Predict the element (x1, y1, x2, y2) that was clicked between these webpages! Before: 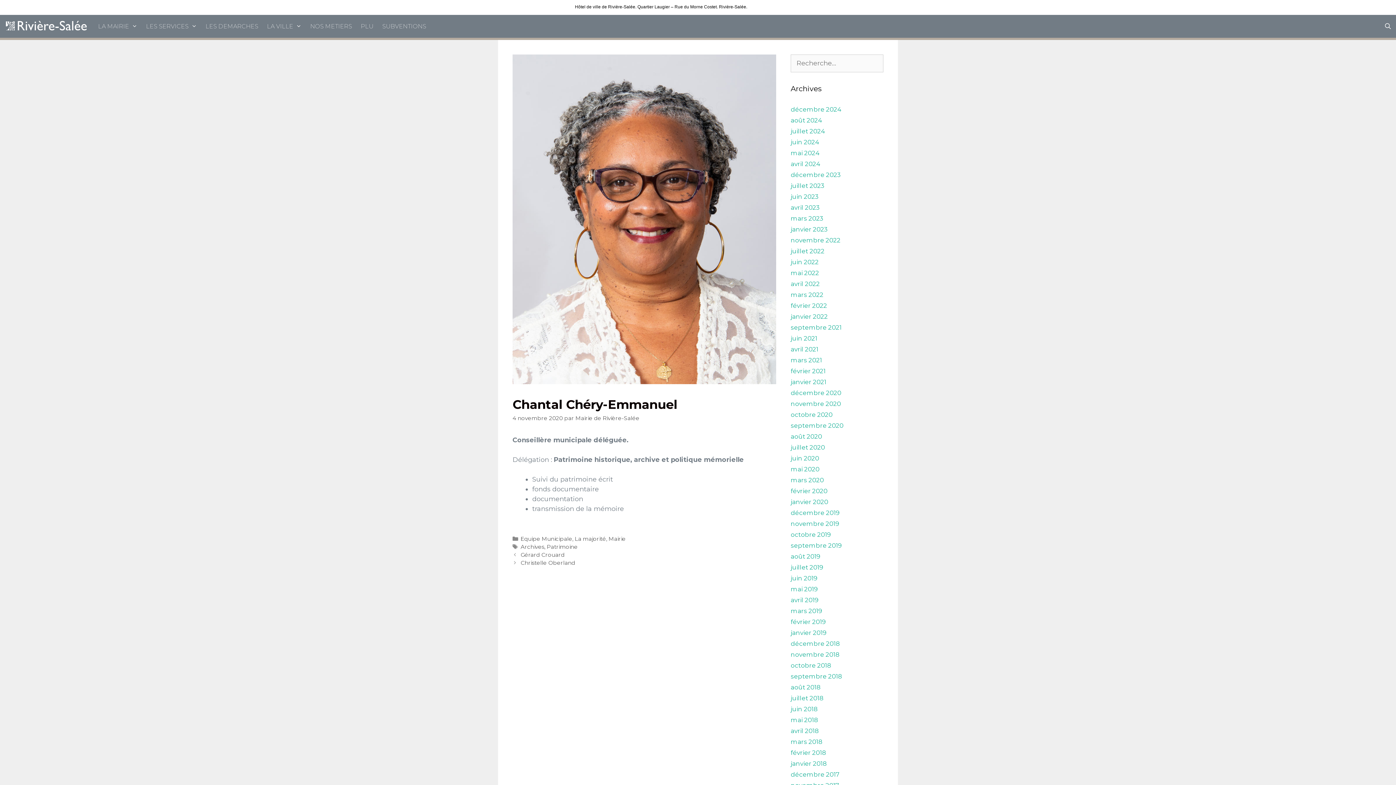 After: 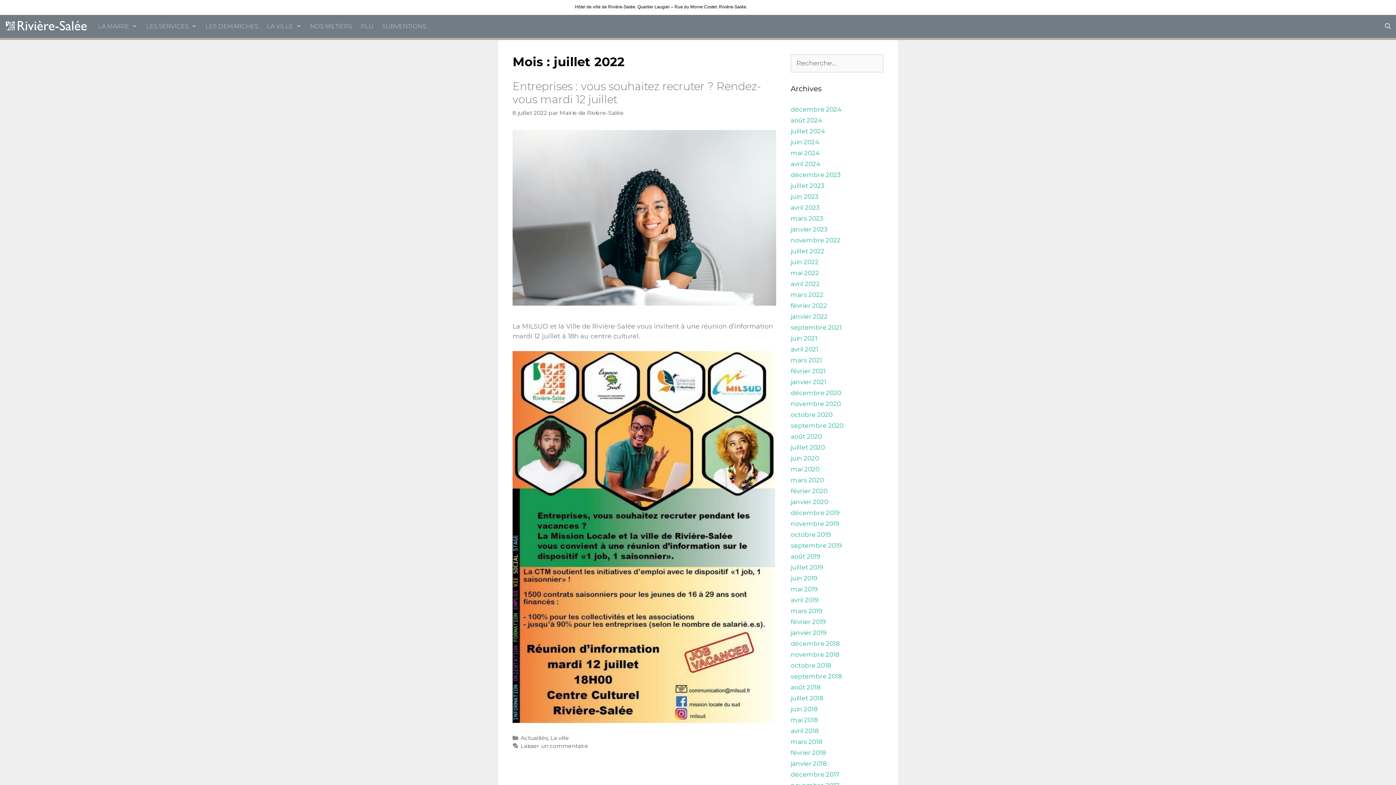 Action: bbox: (790, 247, 824, 254) label: juillet 2022